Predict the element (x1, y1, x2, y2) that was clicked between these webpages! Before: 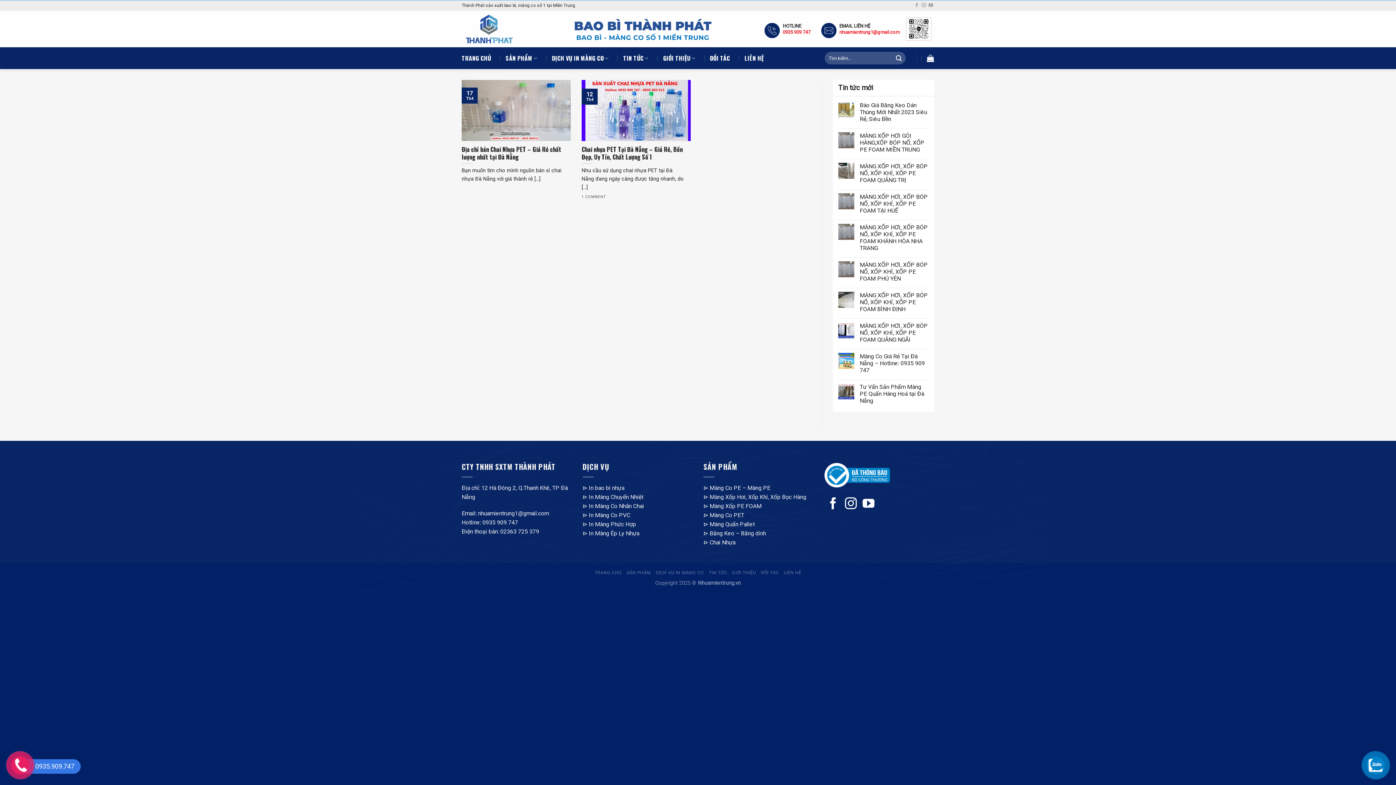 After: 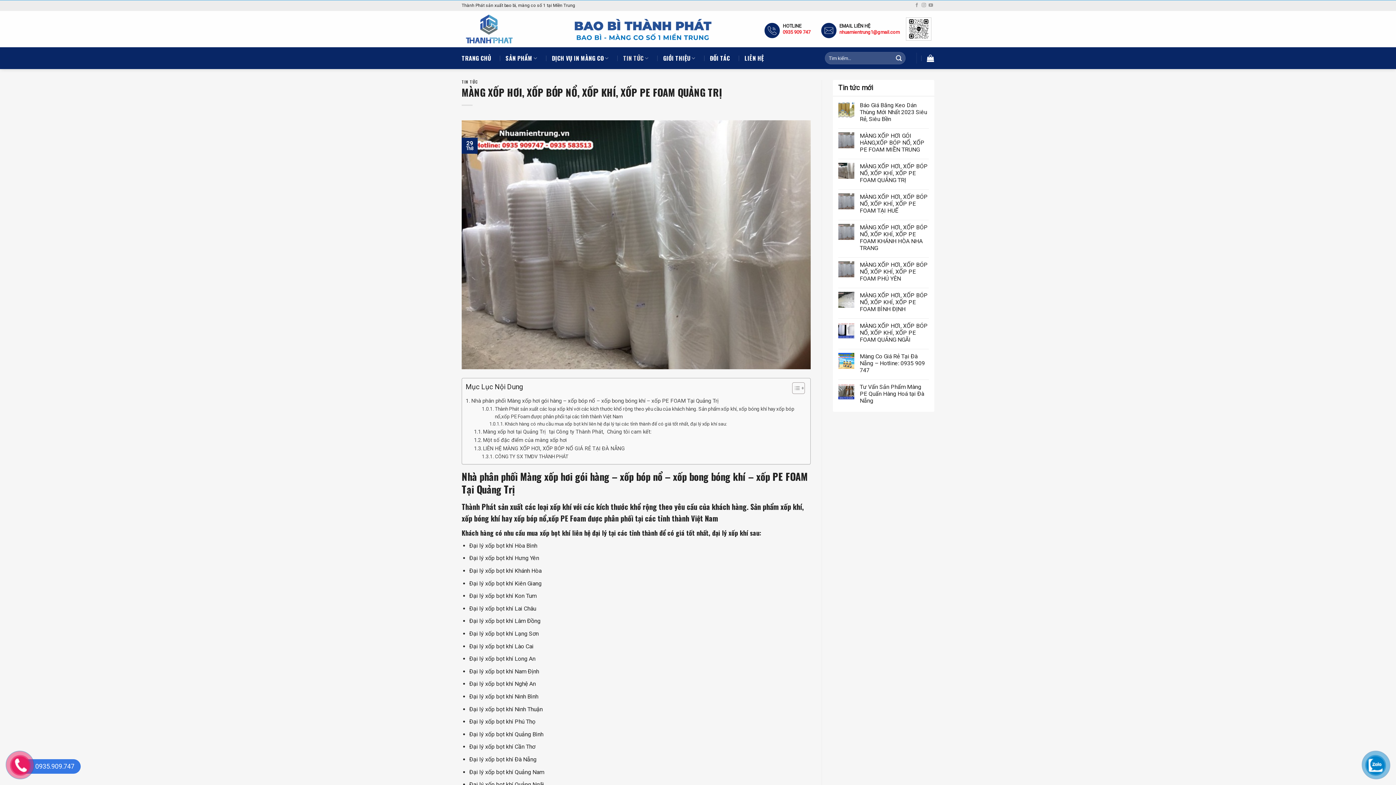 Action: label: MÀNG XỐP HƠI, XỐP BÓP NỔ, XỐP KHÍ, XỐP PE FOAM QUẢNG TRỊ bbox: (860, 162, 929, 183)